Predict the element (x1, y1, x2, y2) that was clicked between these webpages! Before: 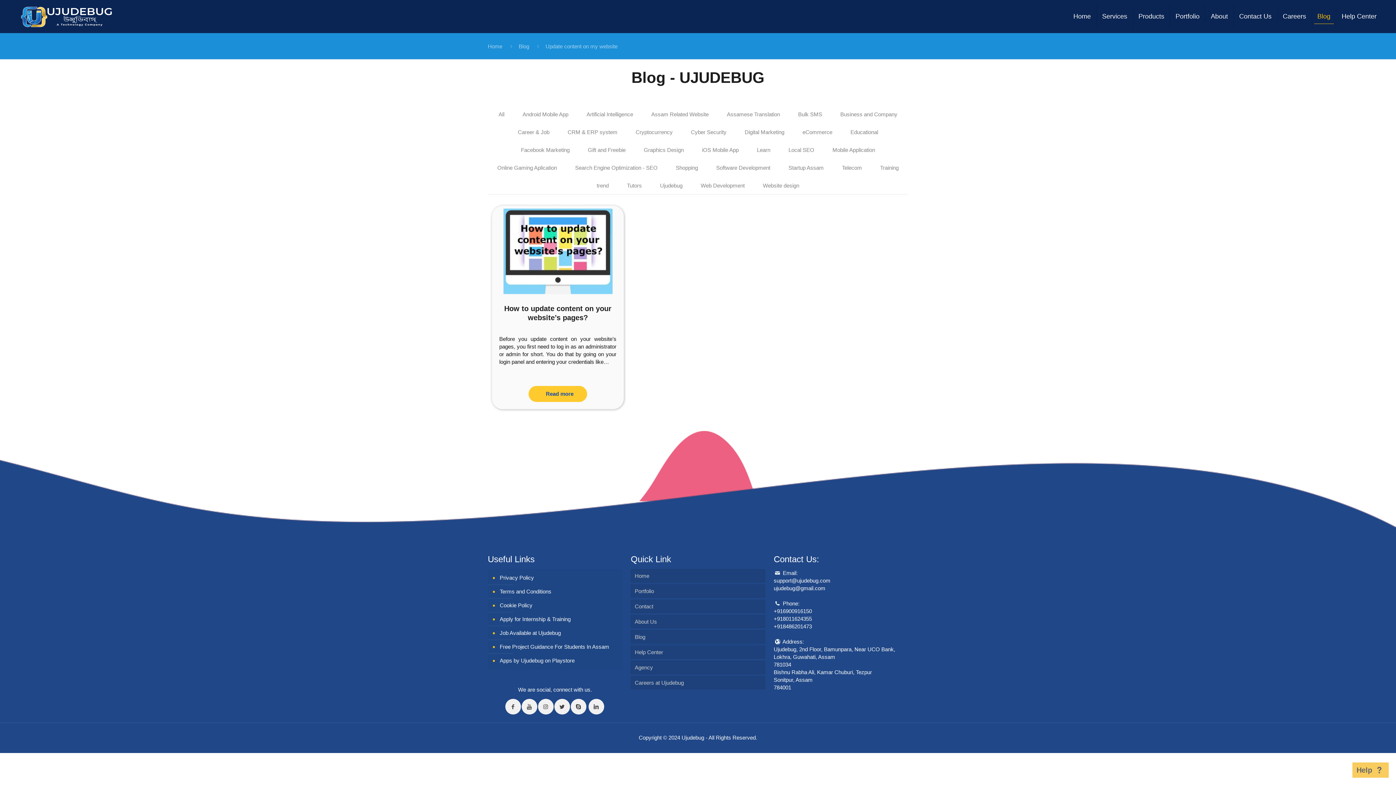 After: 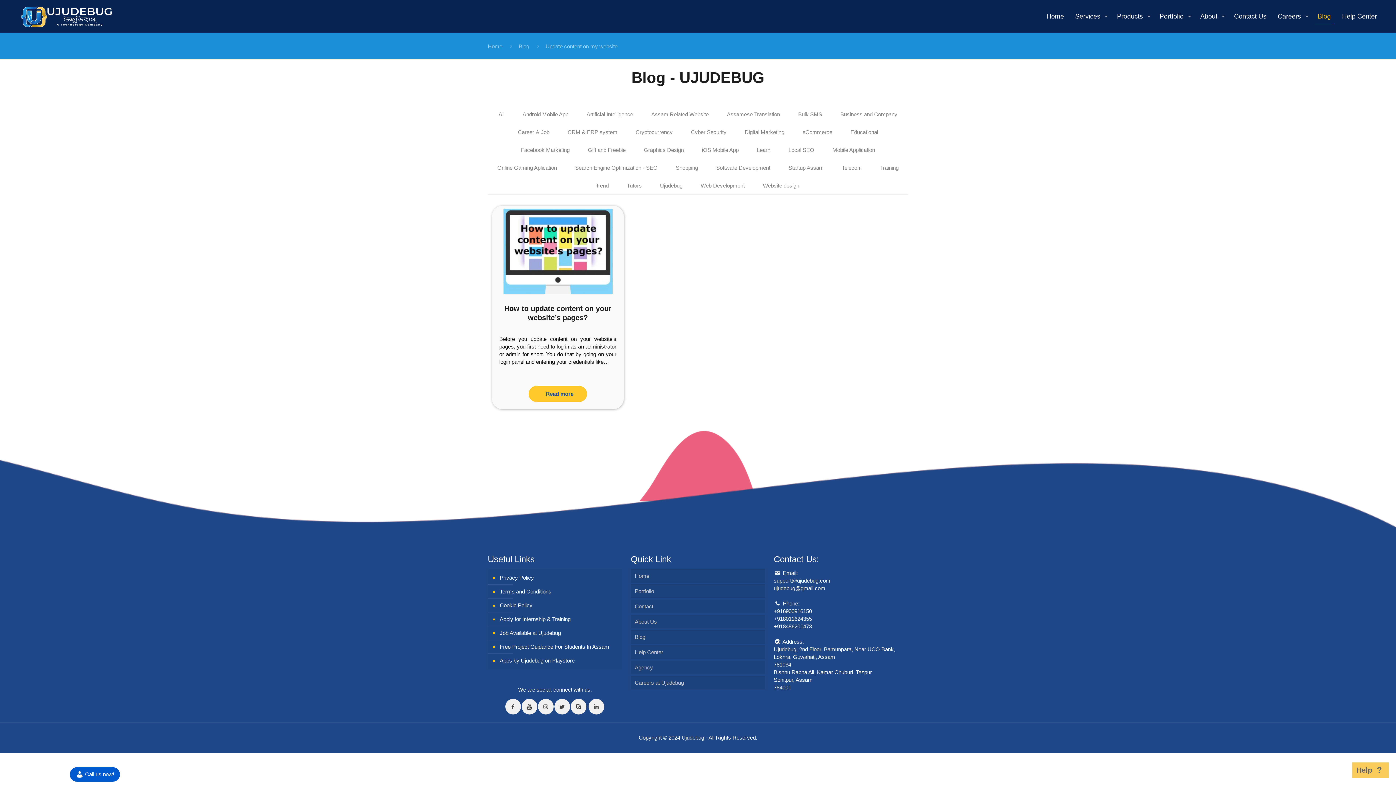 Action: label: About bbox: (1205, 0, 1234, 32)